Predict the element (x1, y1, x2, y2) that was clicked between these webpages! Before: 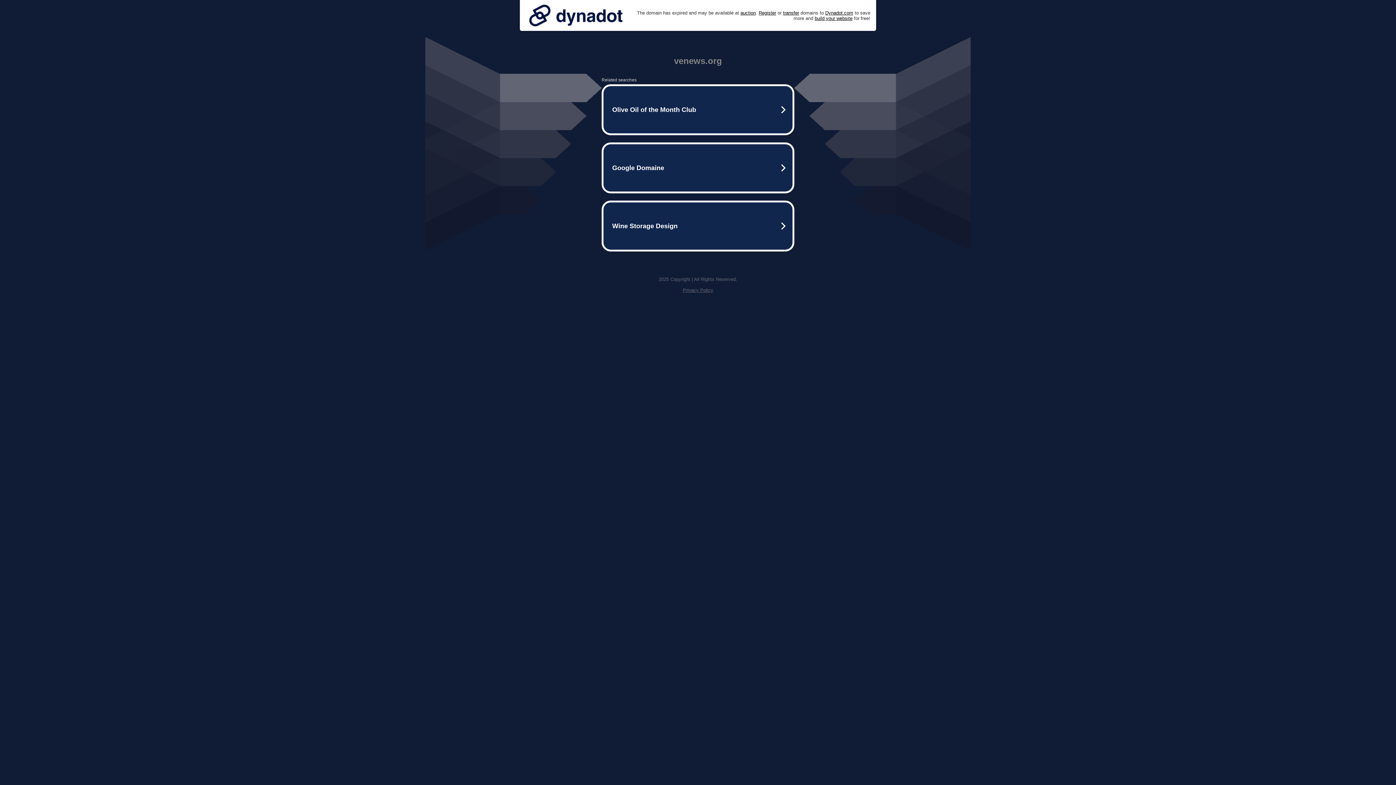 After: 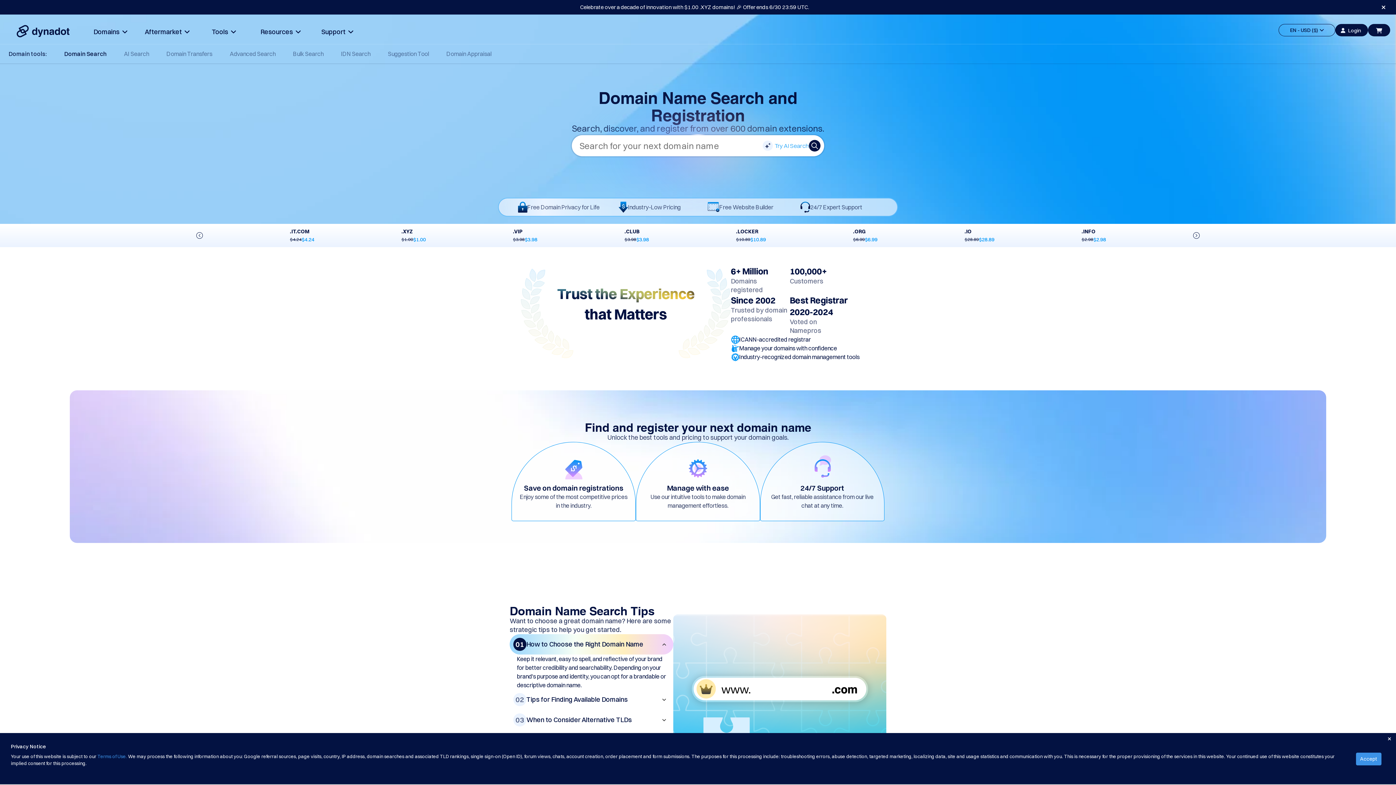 Action: bbox: (758, 10, 776, 15) label: Register